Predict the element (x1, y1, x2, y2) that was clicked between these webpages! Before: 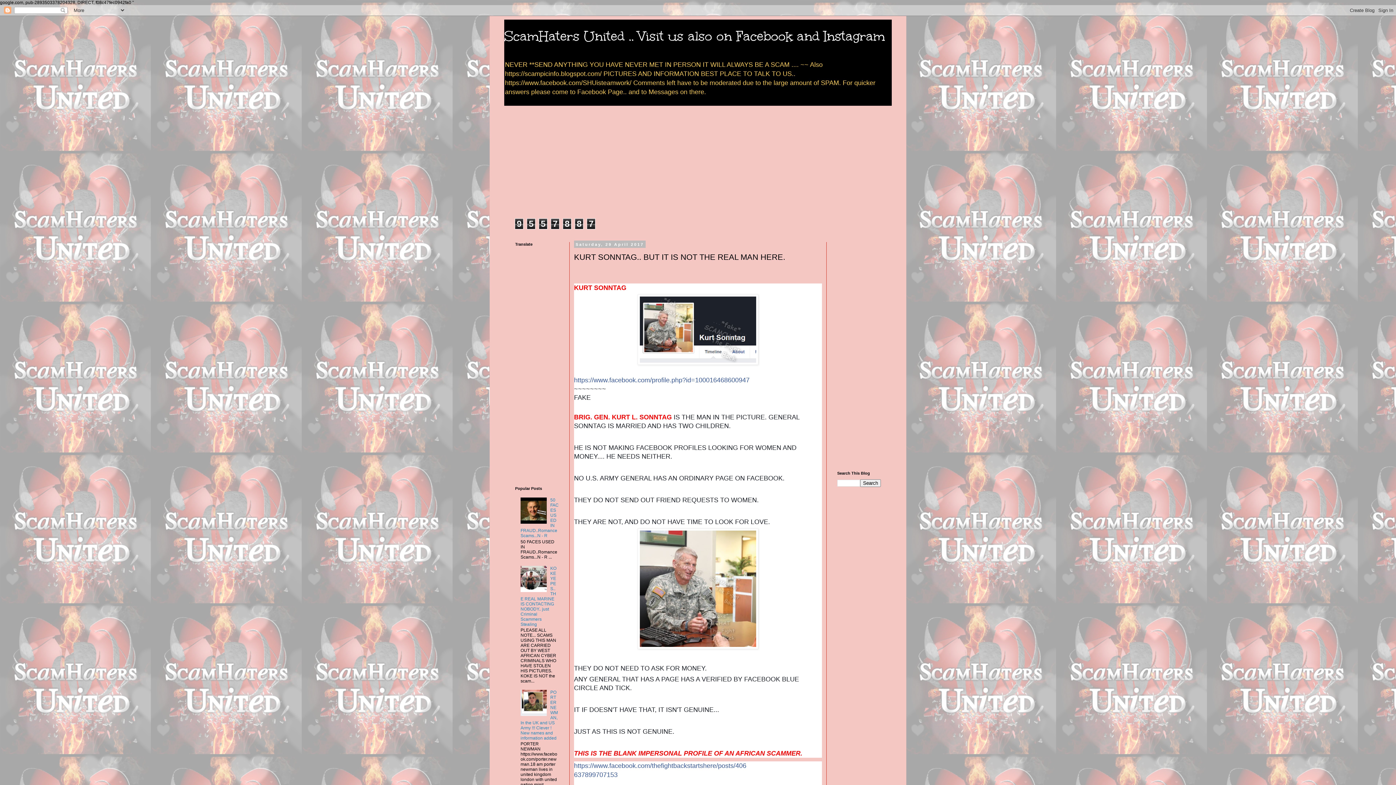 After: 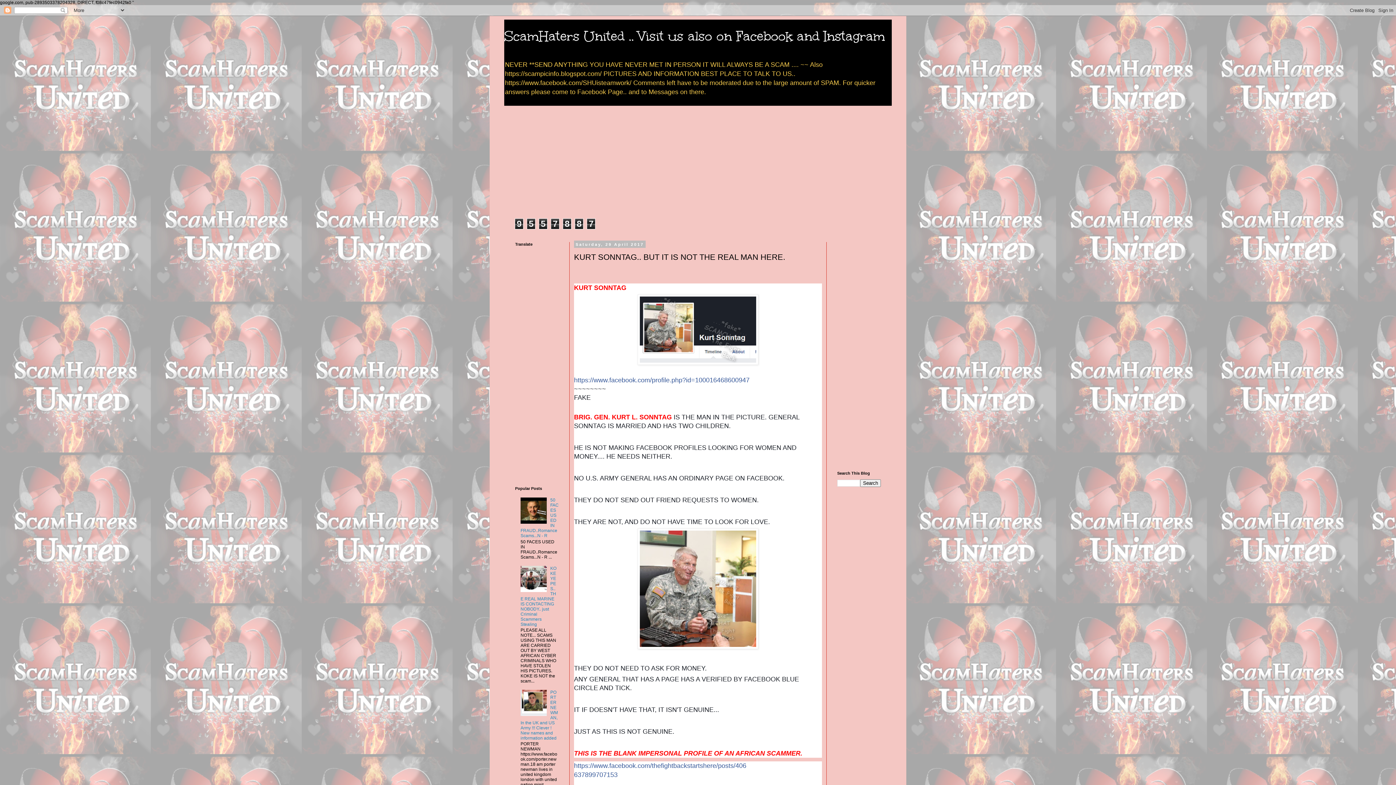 Action: bbox: (520, 520, 548, 525)